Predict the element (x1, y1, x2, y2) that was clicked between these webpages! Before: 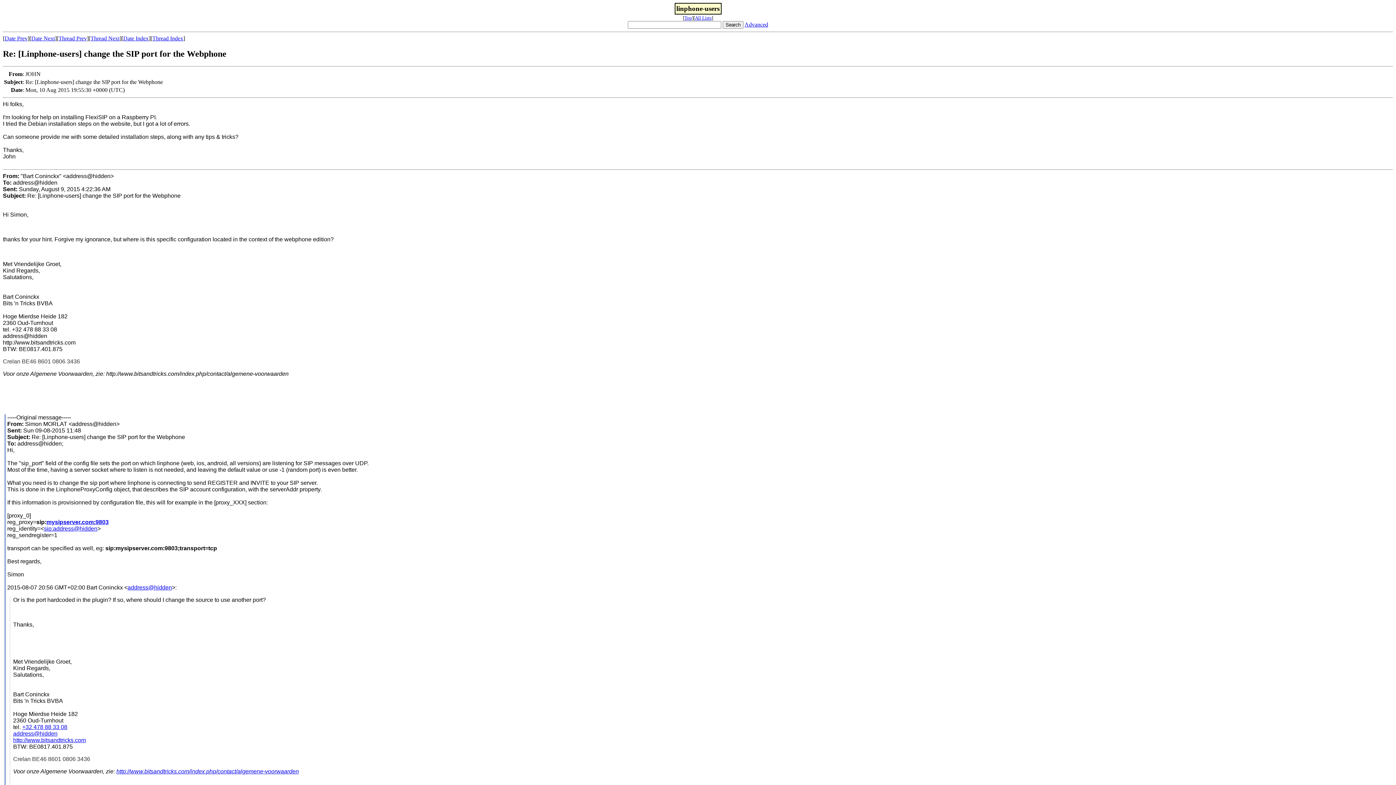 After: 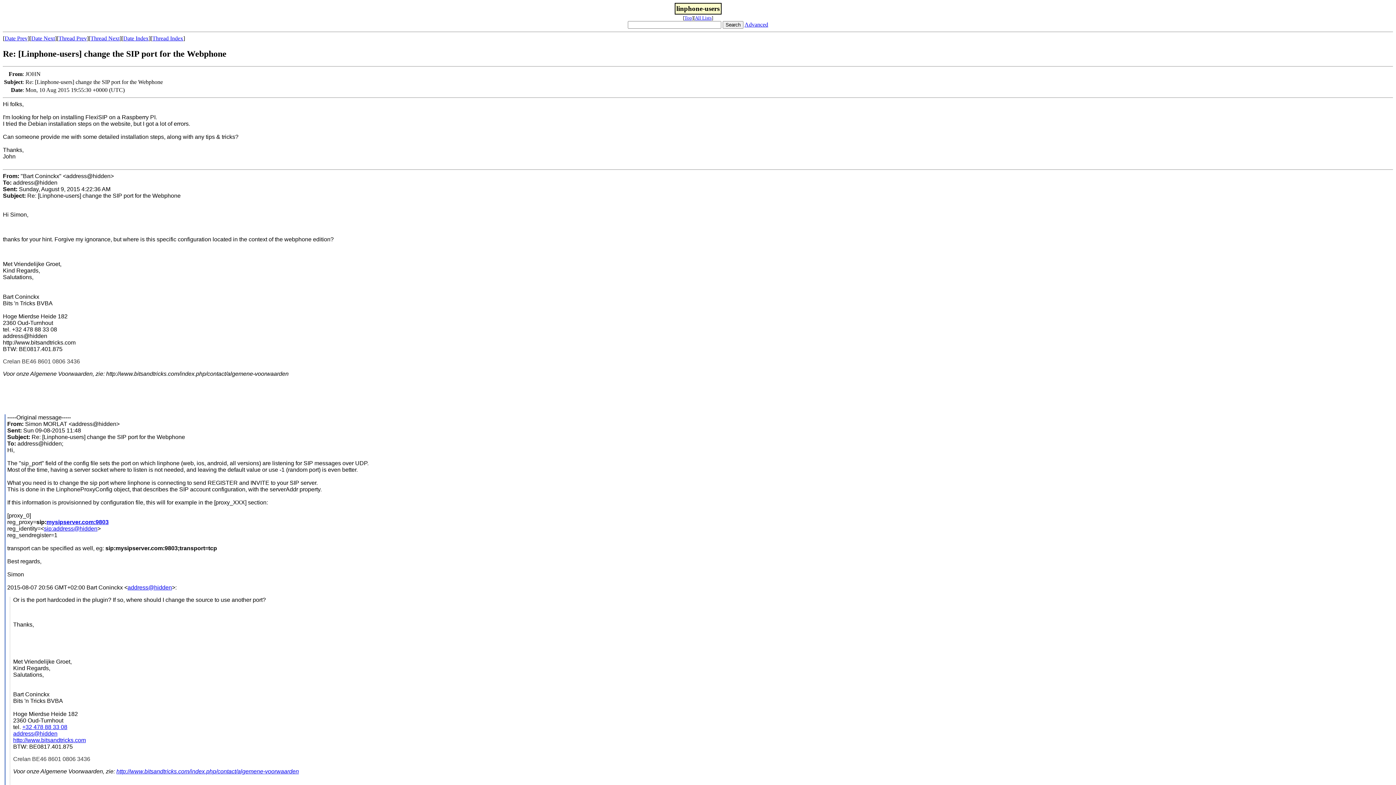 Action: label: http://www.bitsandtricks.com/index.php/contact/algemene-voorwaarden bbox: (116, 768, 298, 774)